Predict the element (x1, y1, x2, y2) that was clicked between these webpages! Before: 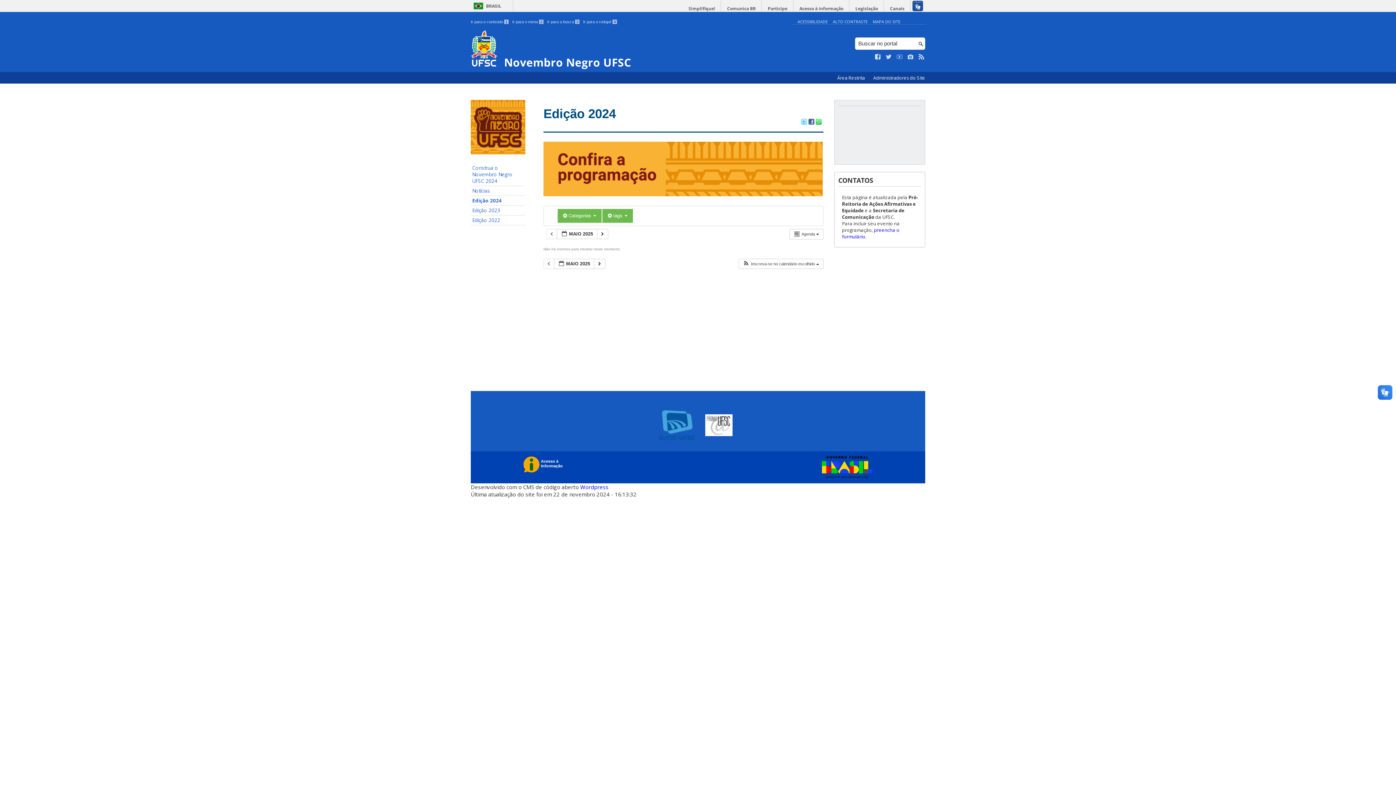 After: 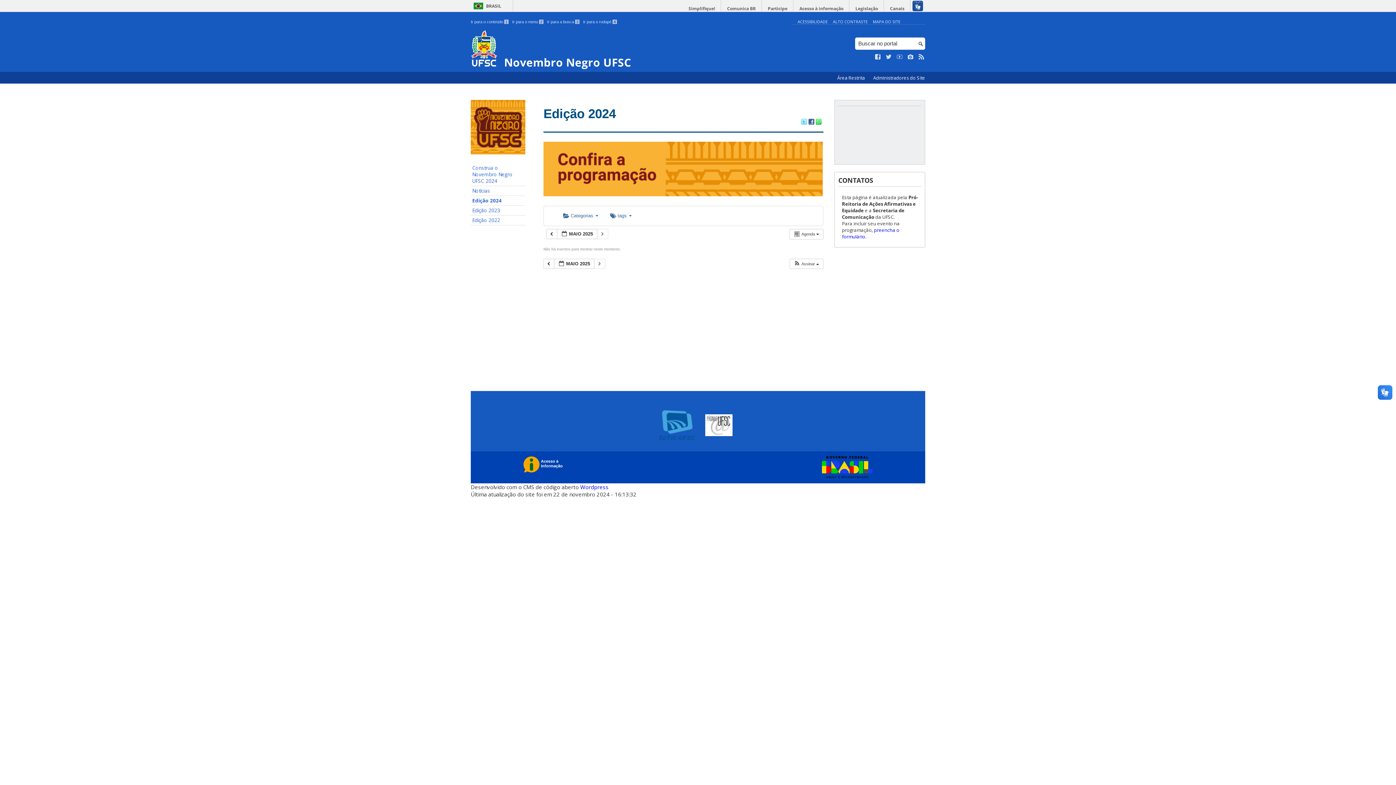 Action: label:  Novembro Negro UFSC bbox: (470, 30, 789, 68)